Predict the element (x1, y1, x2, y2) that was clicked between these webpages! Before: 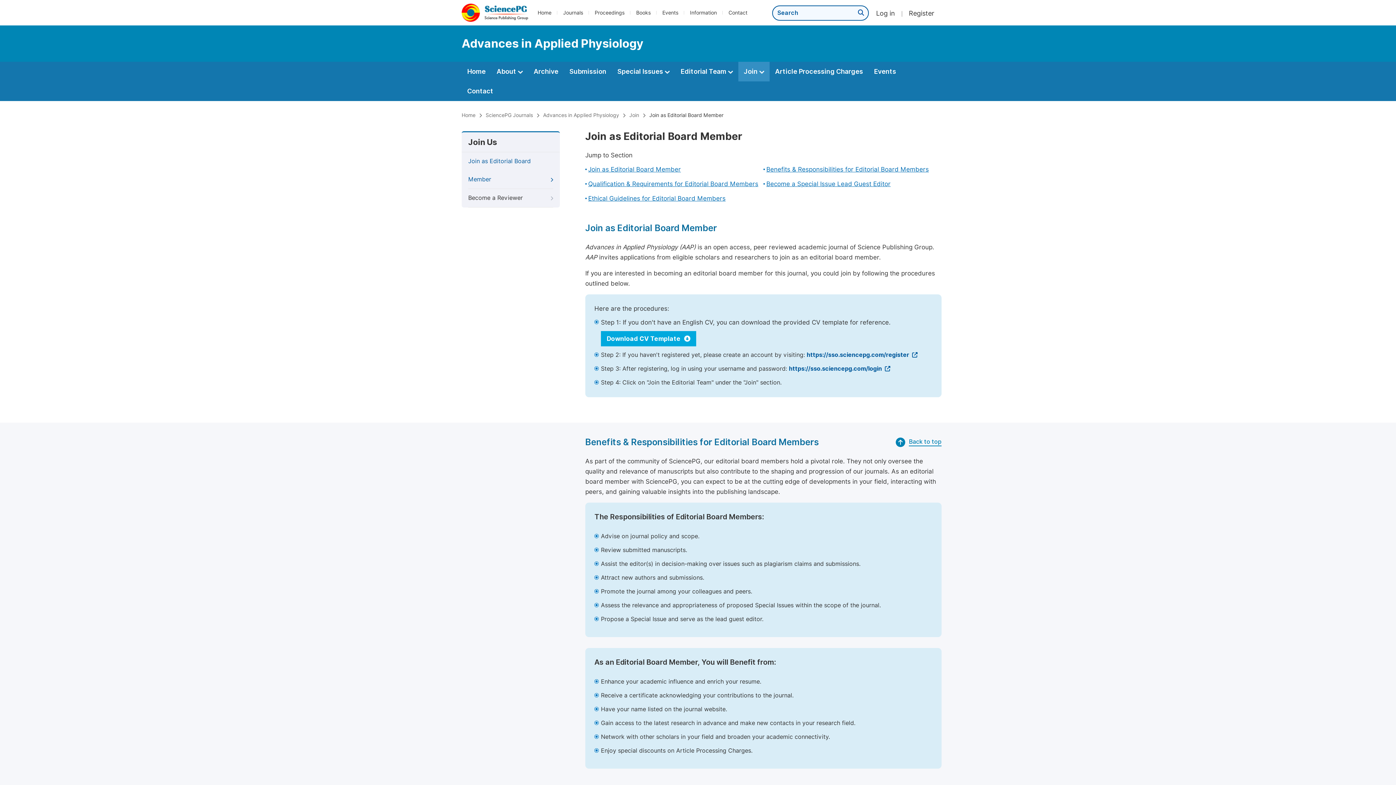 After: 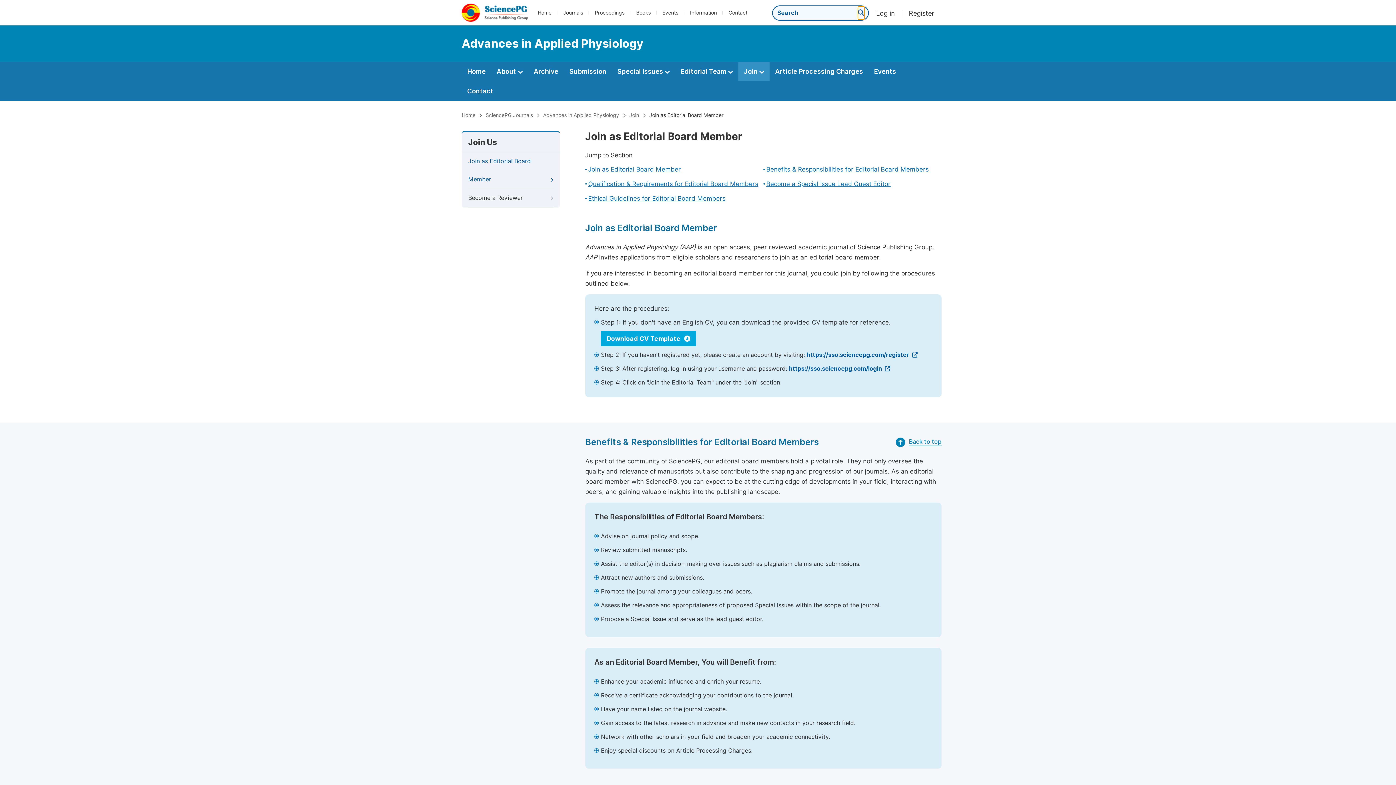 Action: bbox: (858, 6, 864, 19)